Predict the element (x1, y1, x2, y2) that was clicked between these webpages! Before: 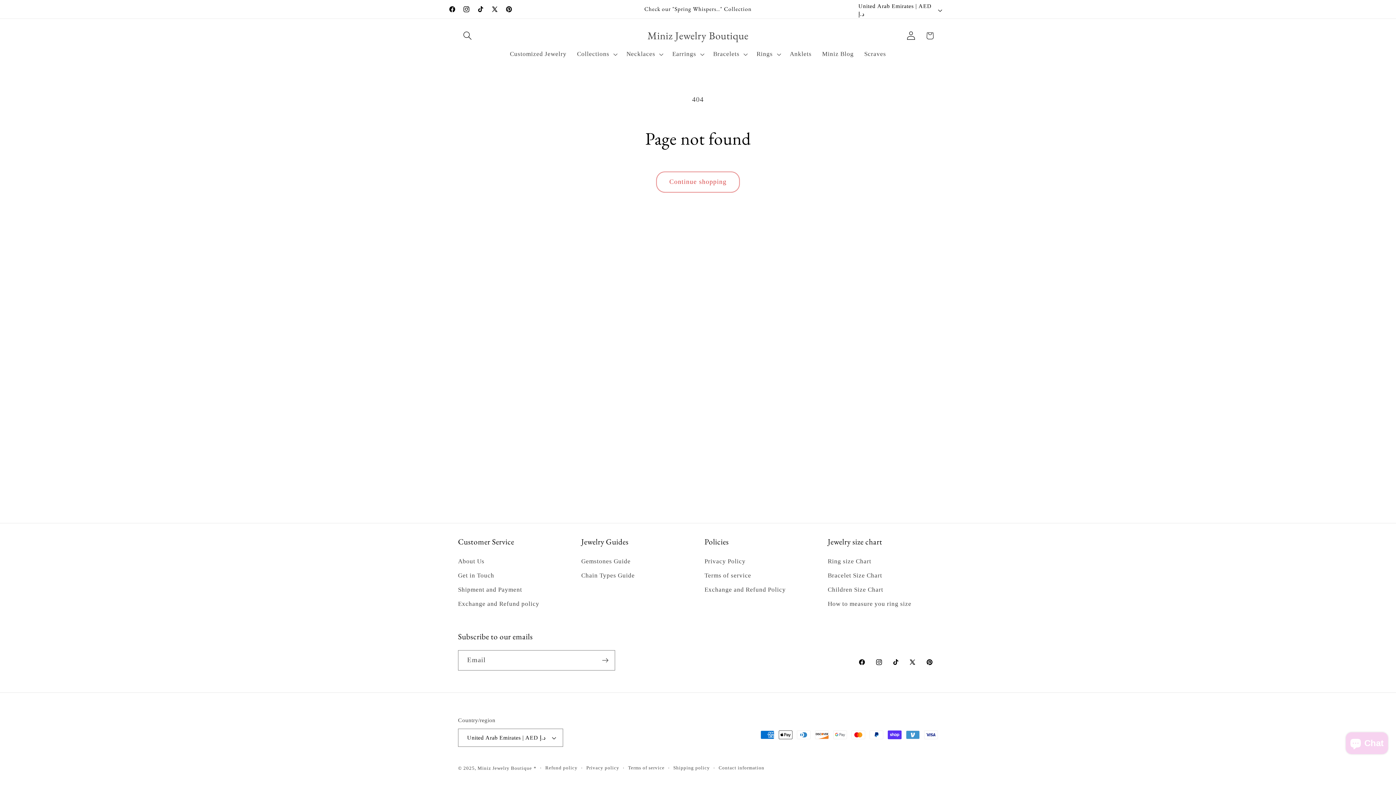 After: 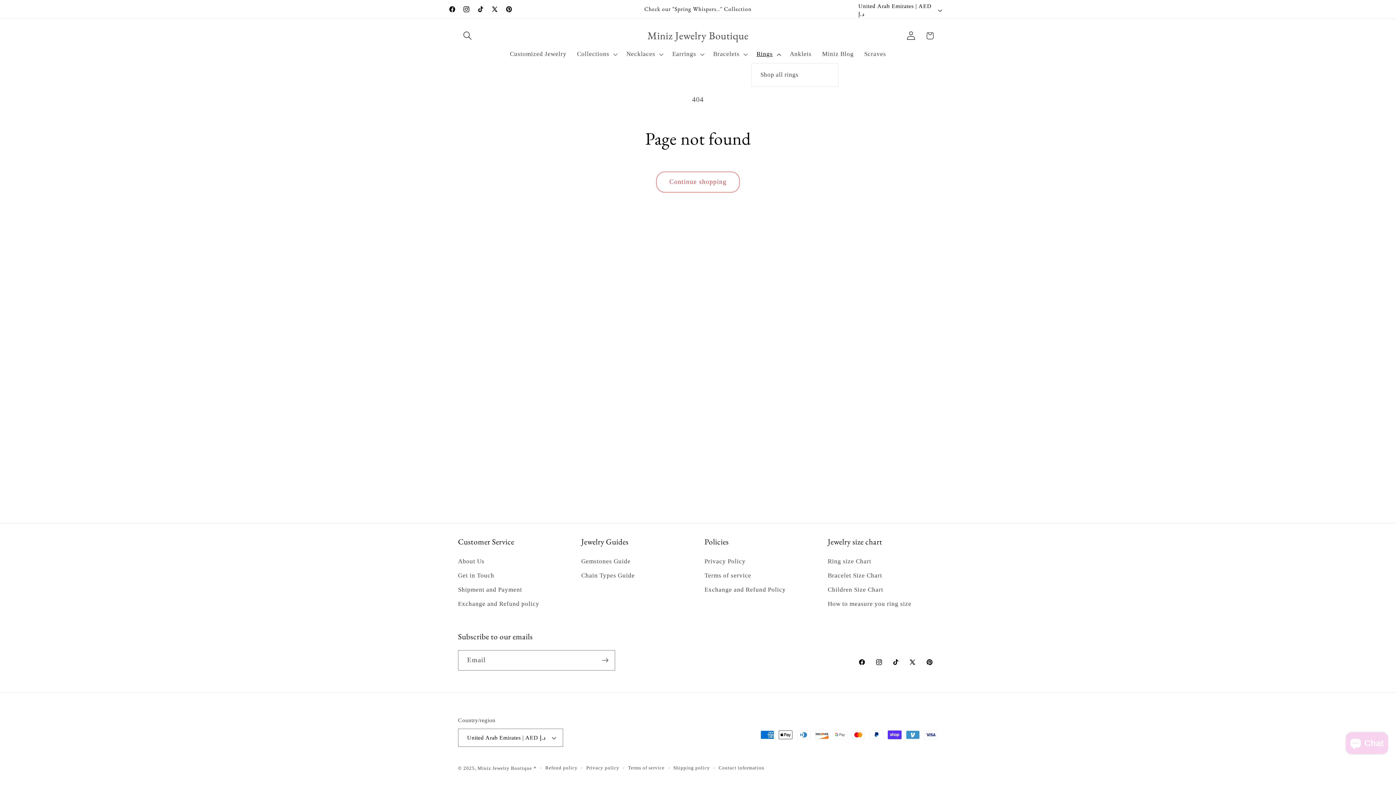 Action: bbox: (751, 45, 784, 63) label: Rings